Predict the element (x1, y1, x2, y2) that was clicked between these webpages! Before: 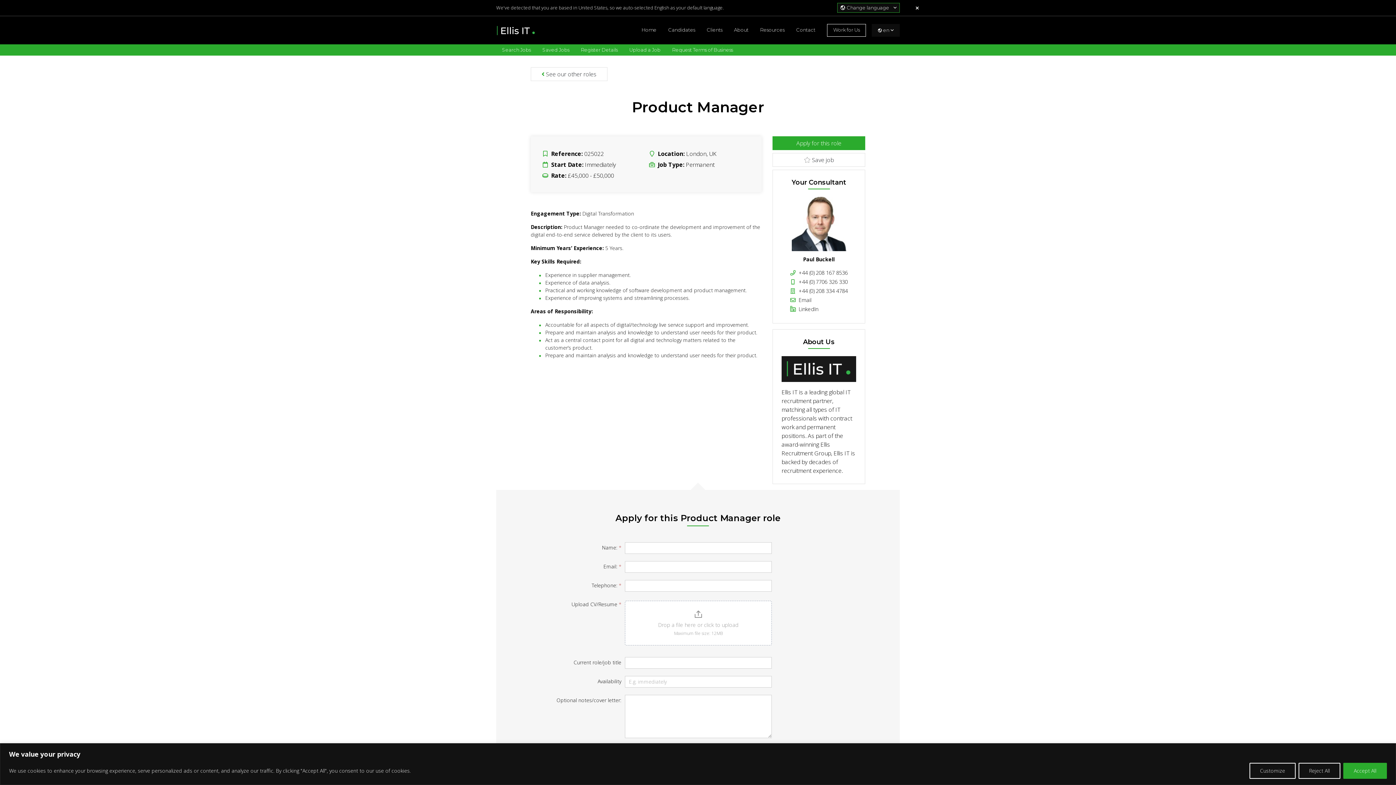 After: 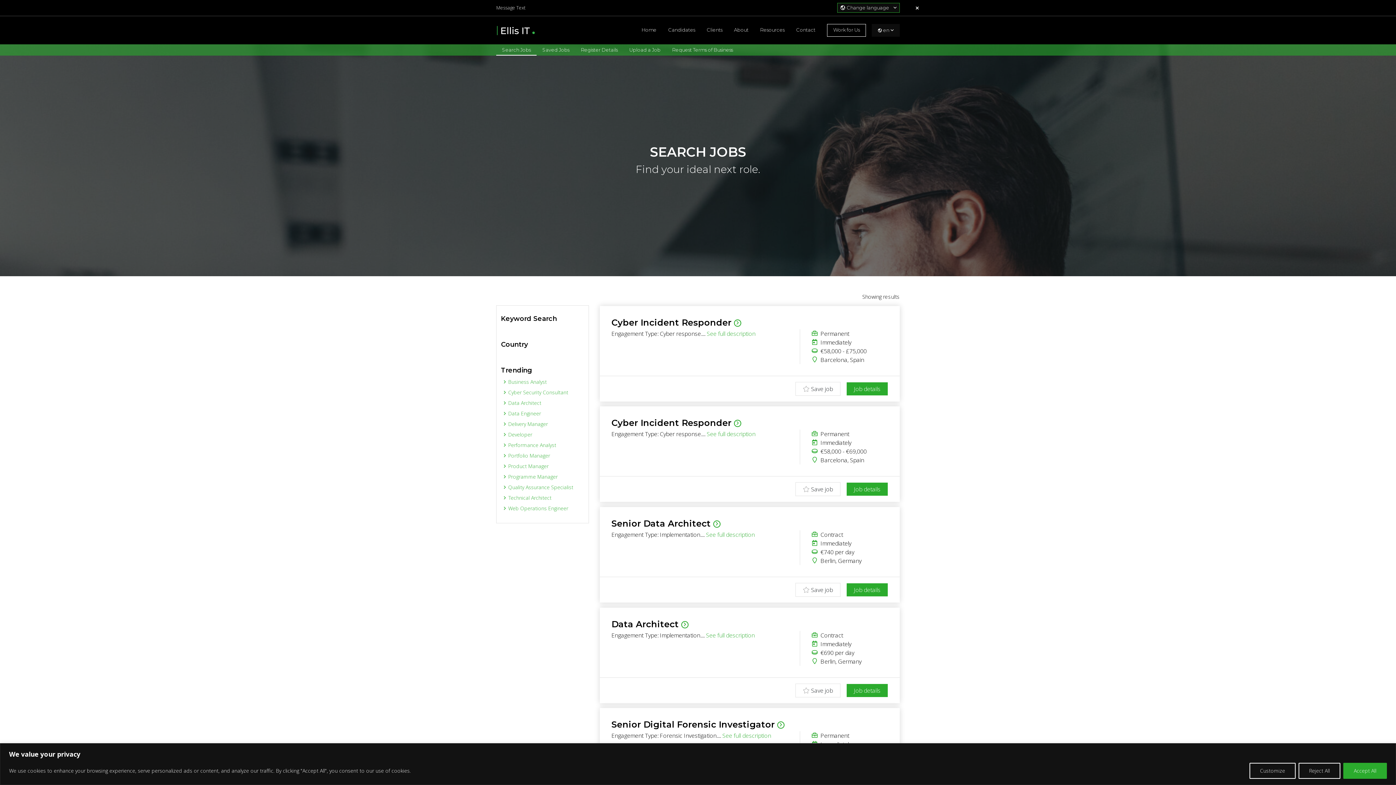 Action: label:  See our other roles bbox: (530, 67, 607, 81)